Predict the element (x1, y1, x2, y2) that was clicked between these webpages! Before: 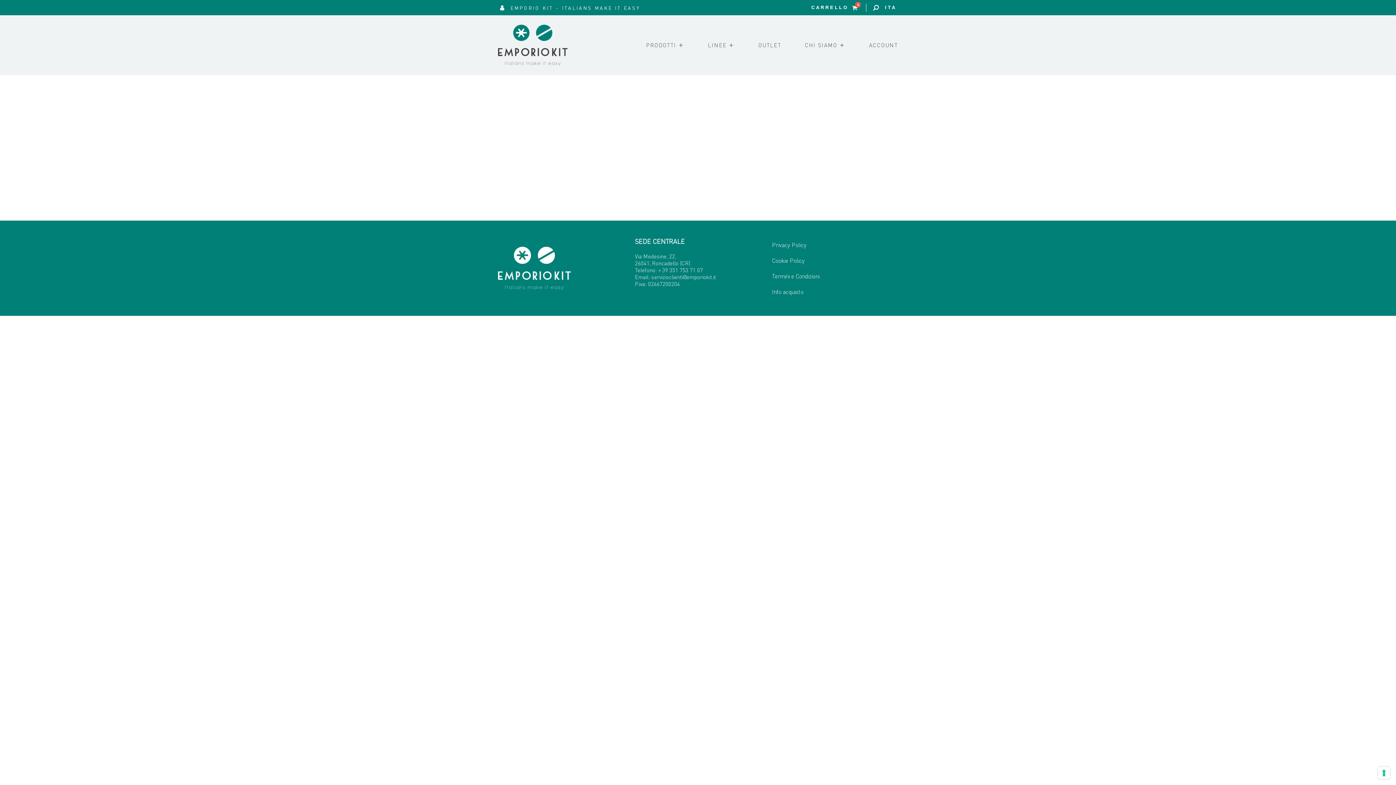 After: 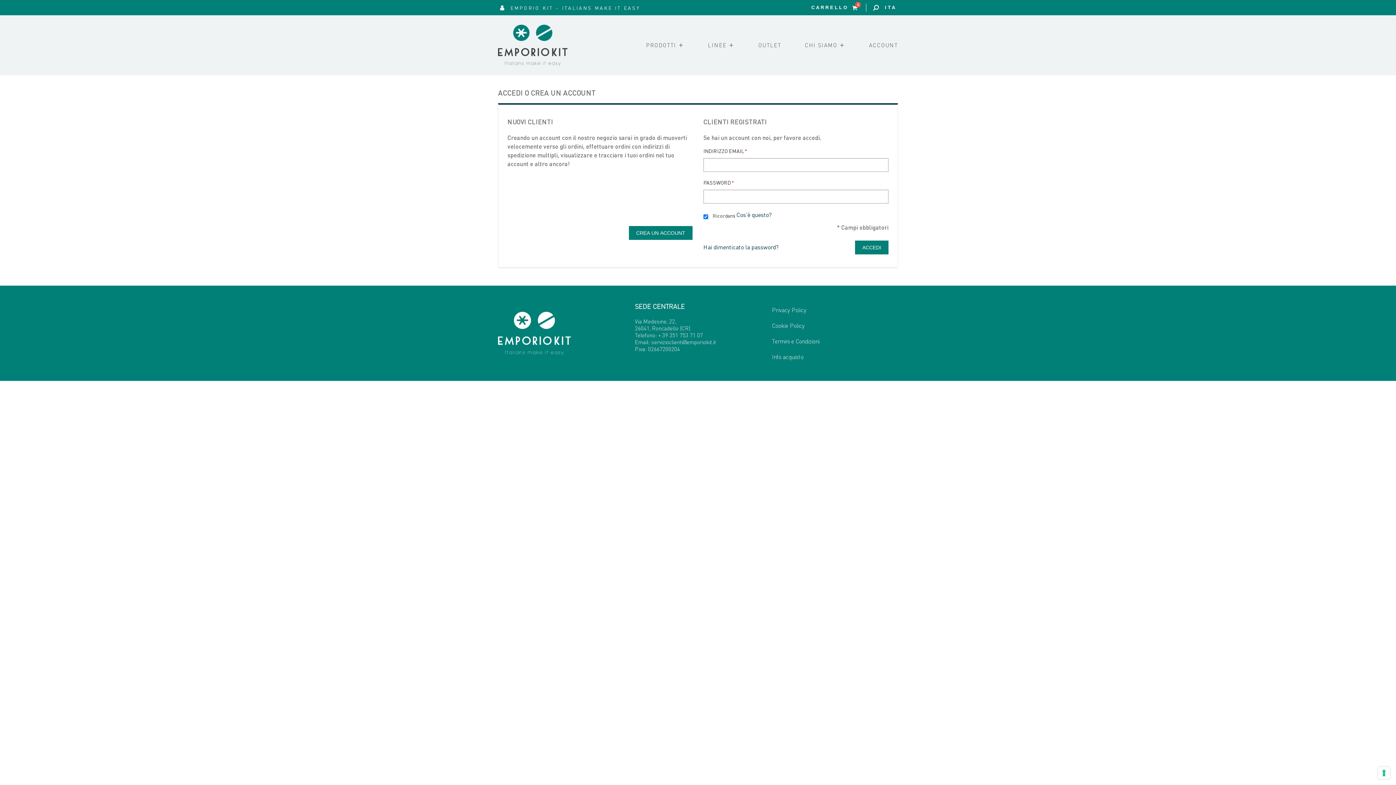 Action: label: ACCOUNT bbox: (869, 35, 898, 54)